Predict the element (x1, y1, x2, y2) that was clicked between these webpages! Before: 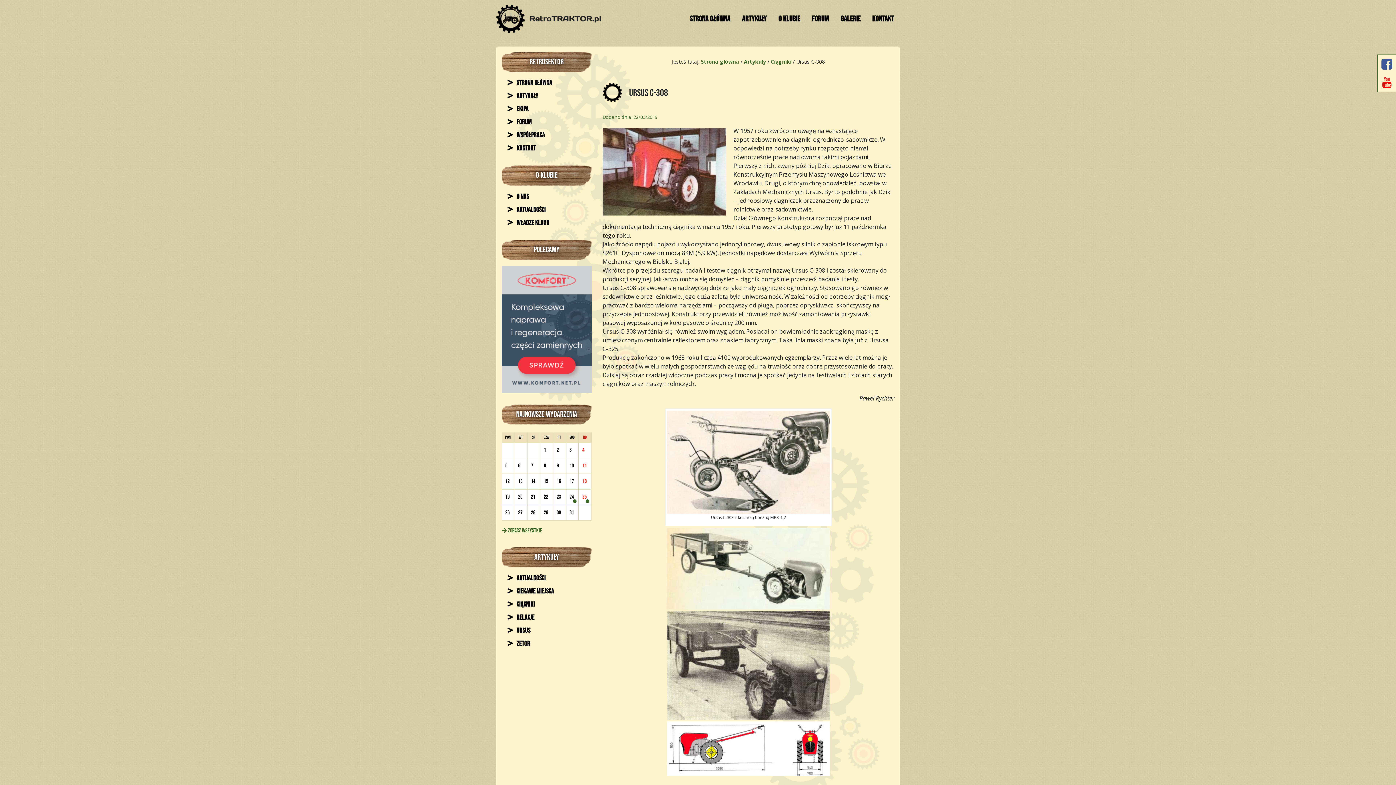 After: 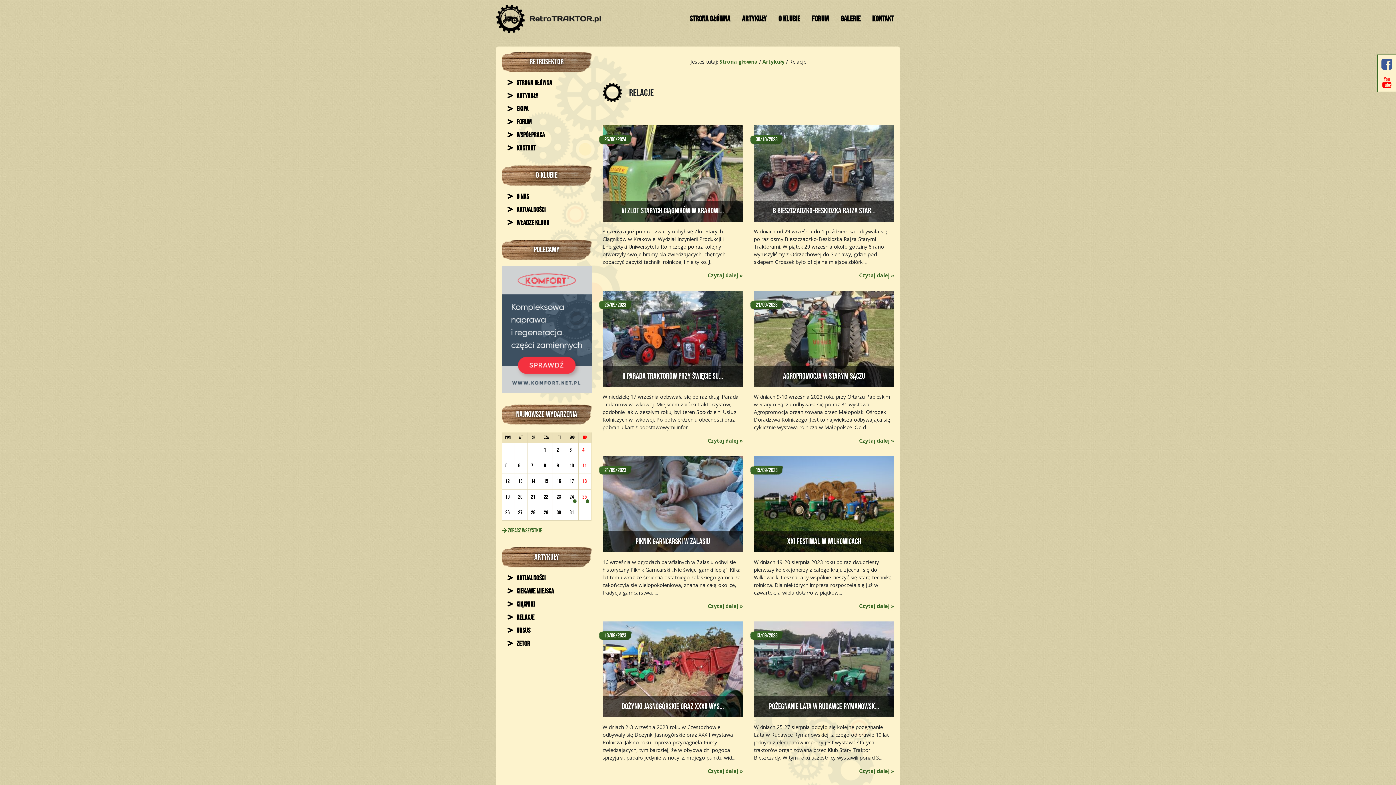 Action: bbox: (507, 612, 534, 623) label:  Relacje